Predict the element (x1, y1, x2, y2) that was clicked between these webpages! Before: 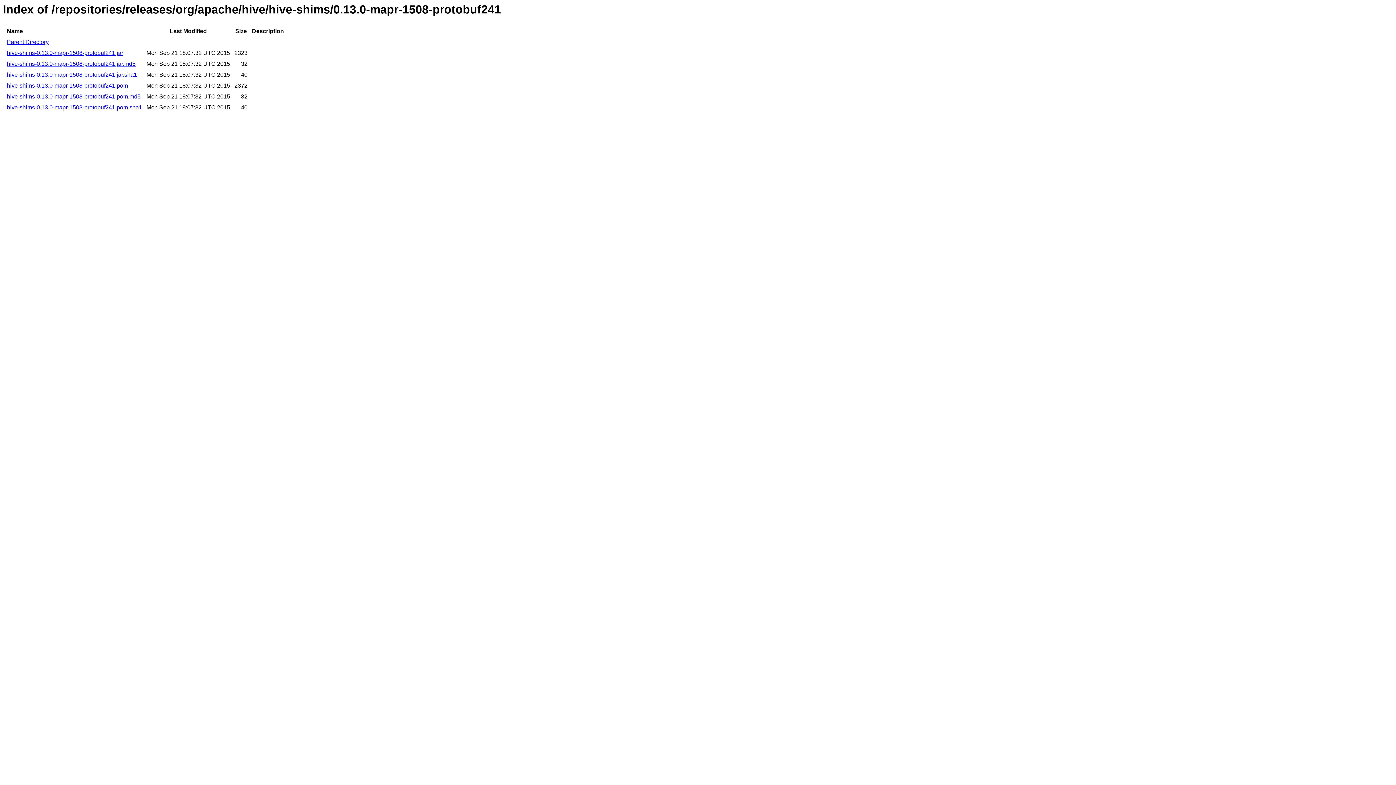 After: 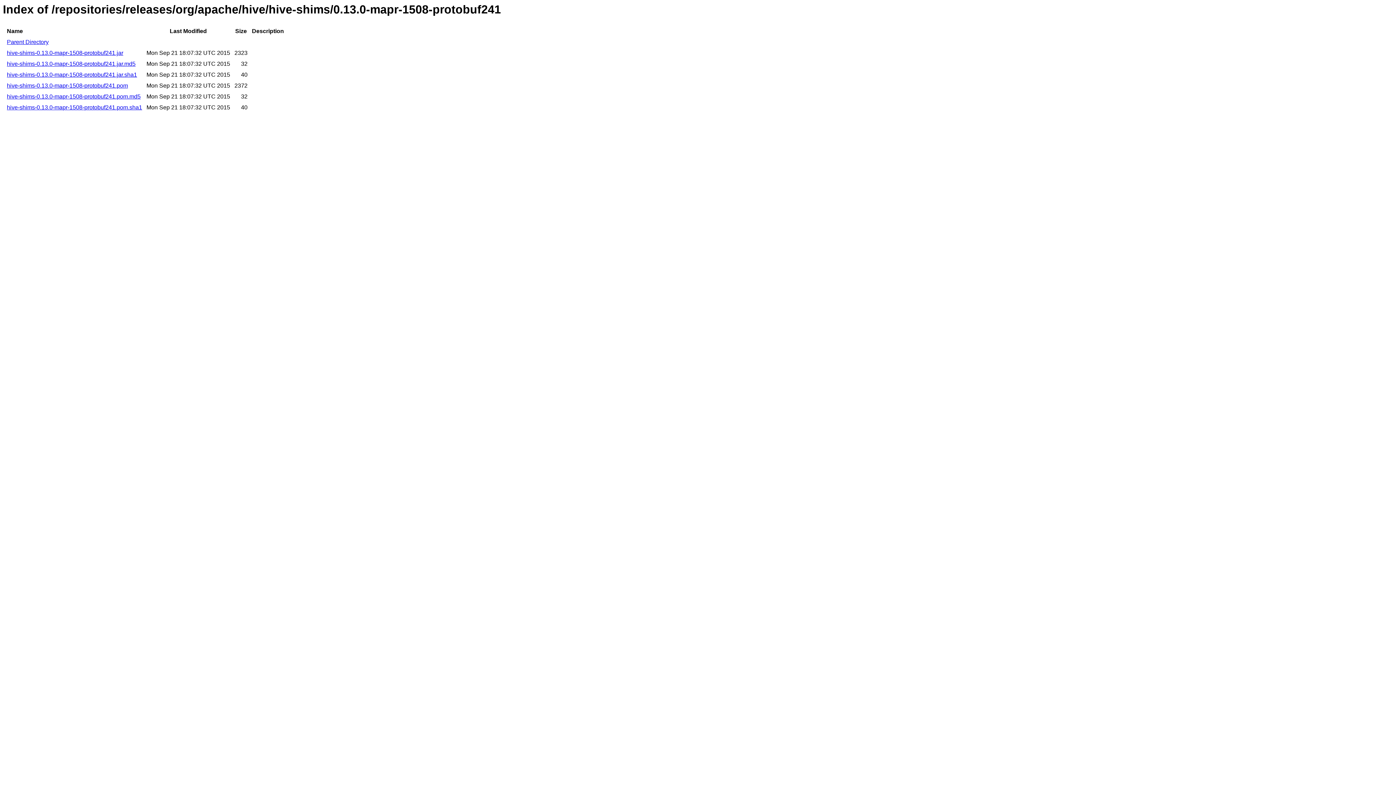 Action: bbox: (6, 49, 123, 56) label: hive-shims-0.13.0-mapr-1508-protobuf241.jar